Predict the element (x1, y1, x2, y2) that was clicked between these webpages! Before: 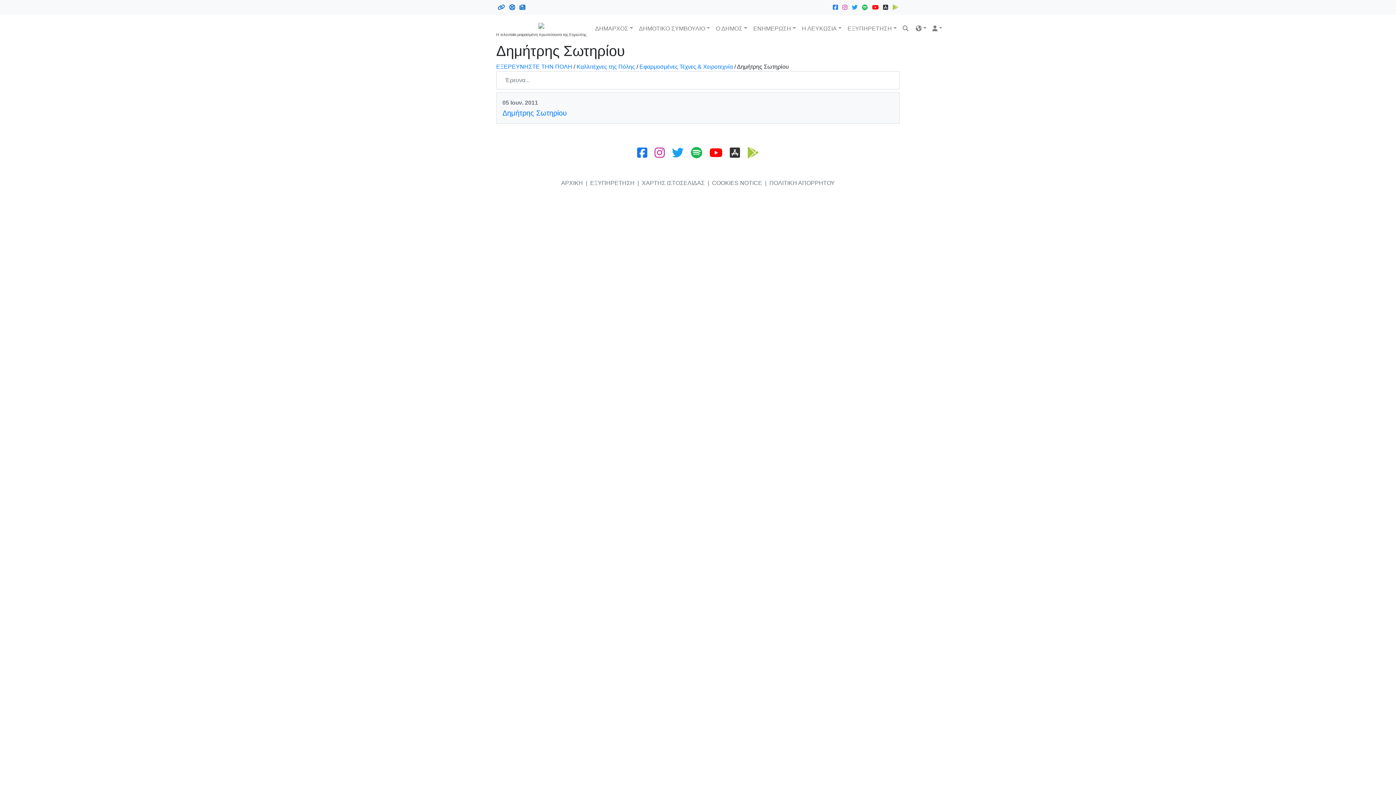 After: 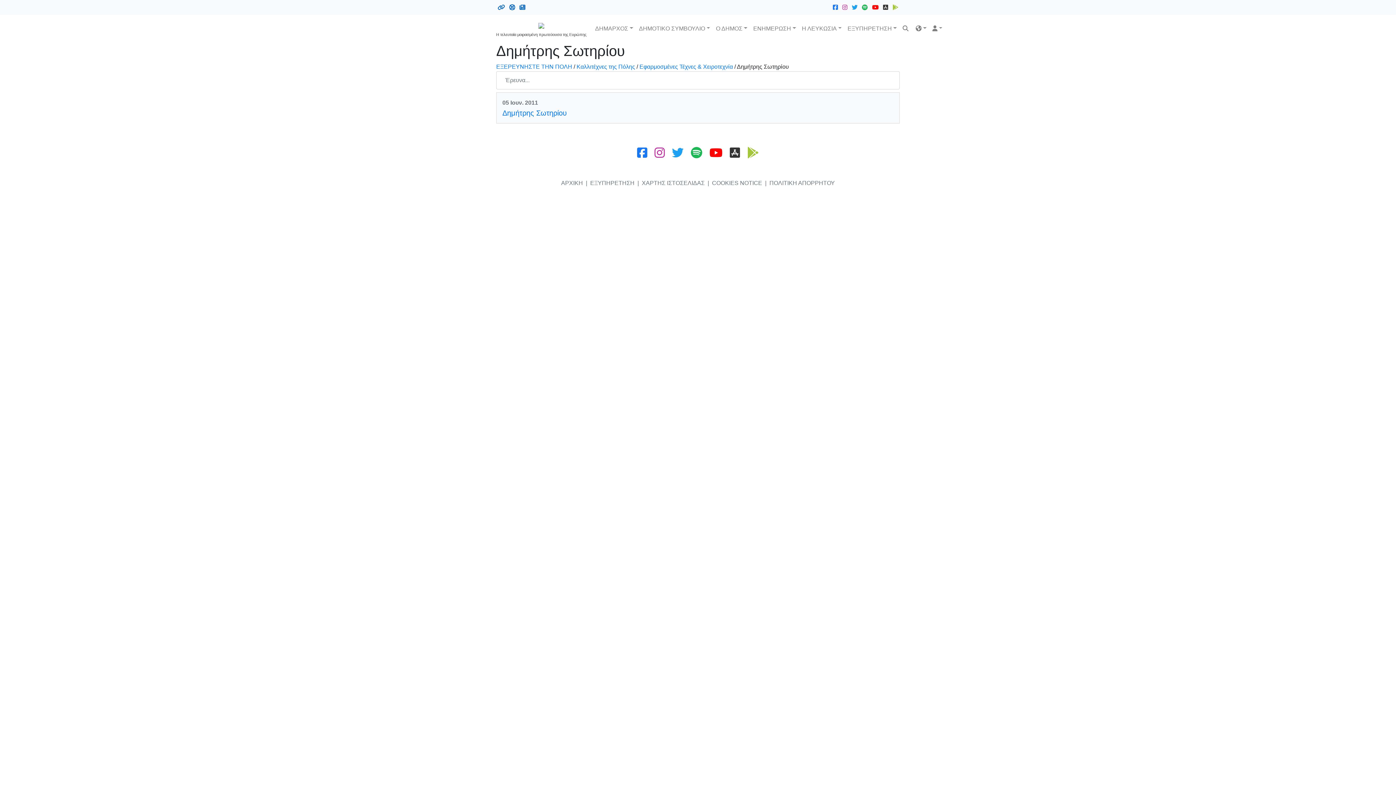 Action: bbox: (831, 4, 839, 10)